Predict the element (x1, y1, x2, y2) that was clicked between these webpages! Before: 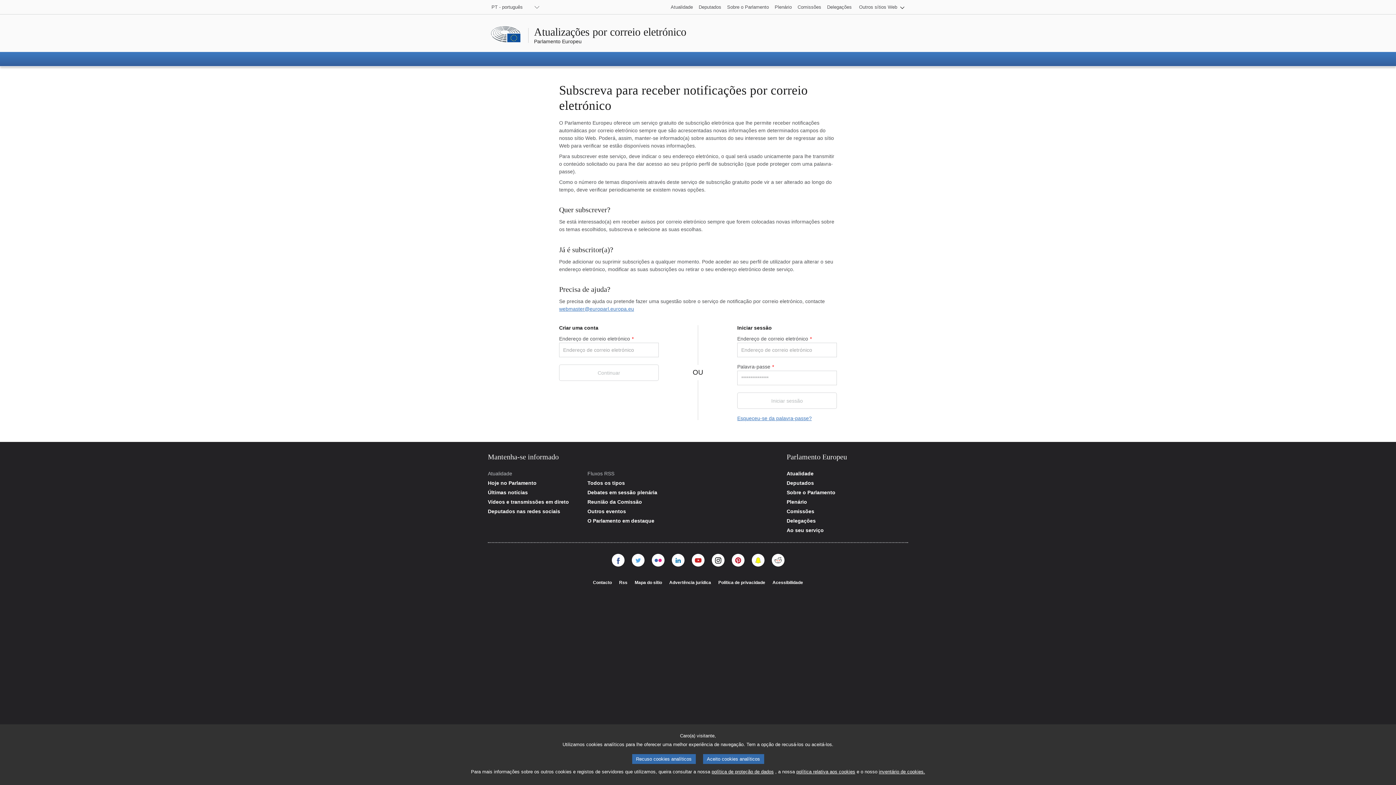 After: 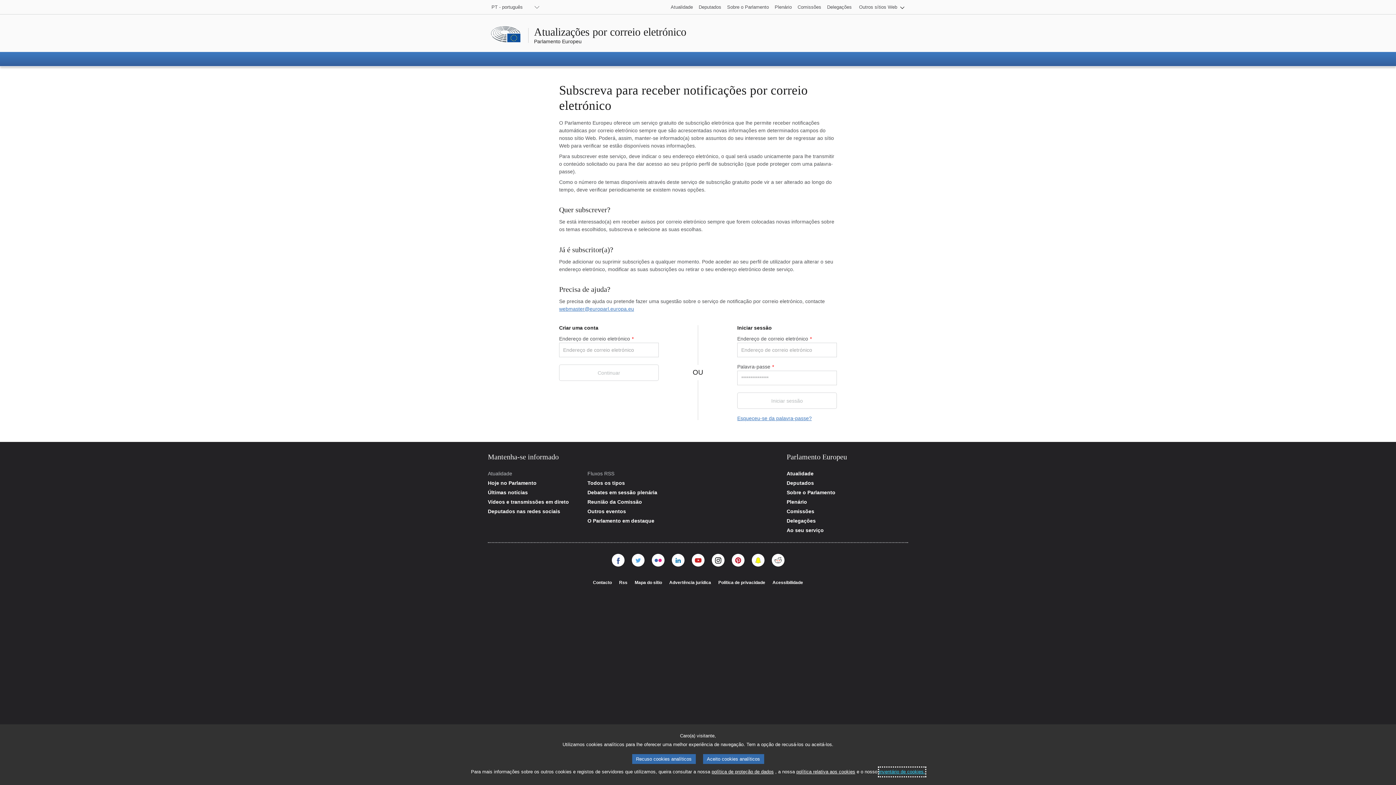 Action: label: inventário de cookies. bbox: (879, 768, 925, 776)